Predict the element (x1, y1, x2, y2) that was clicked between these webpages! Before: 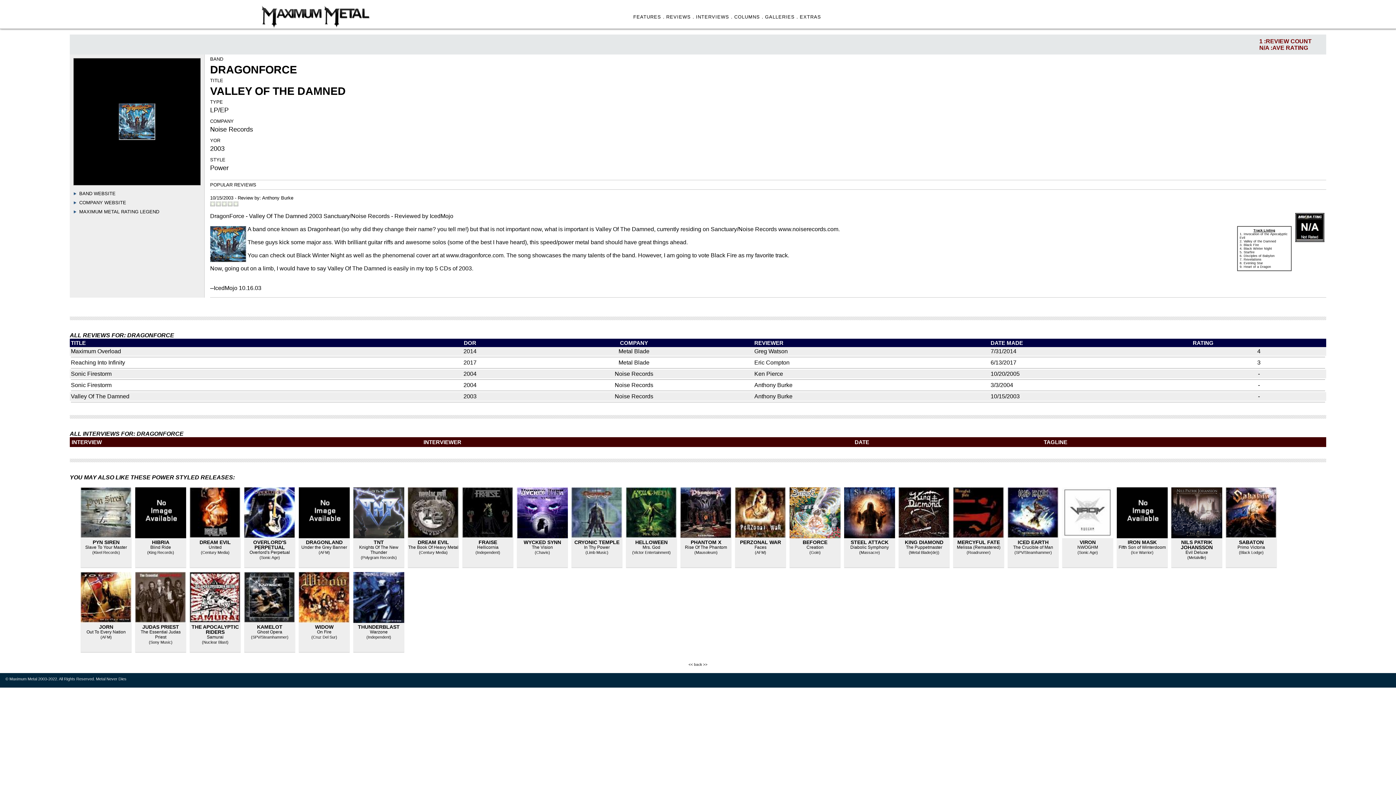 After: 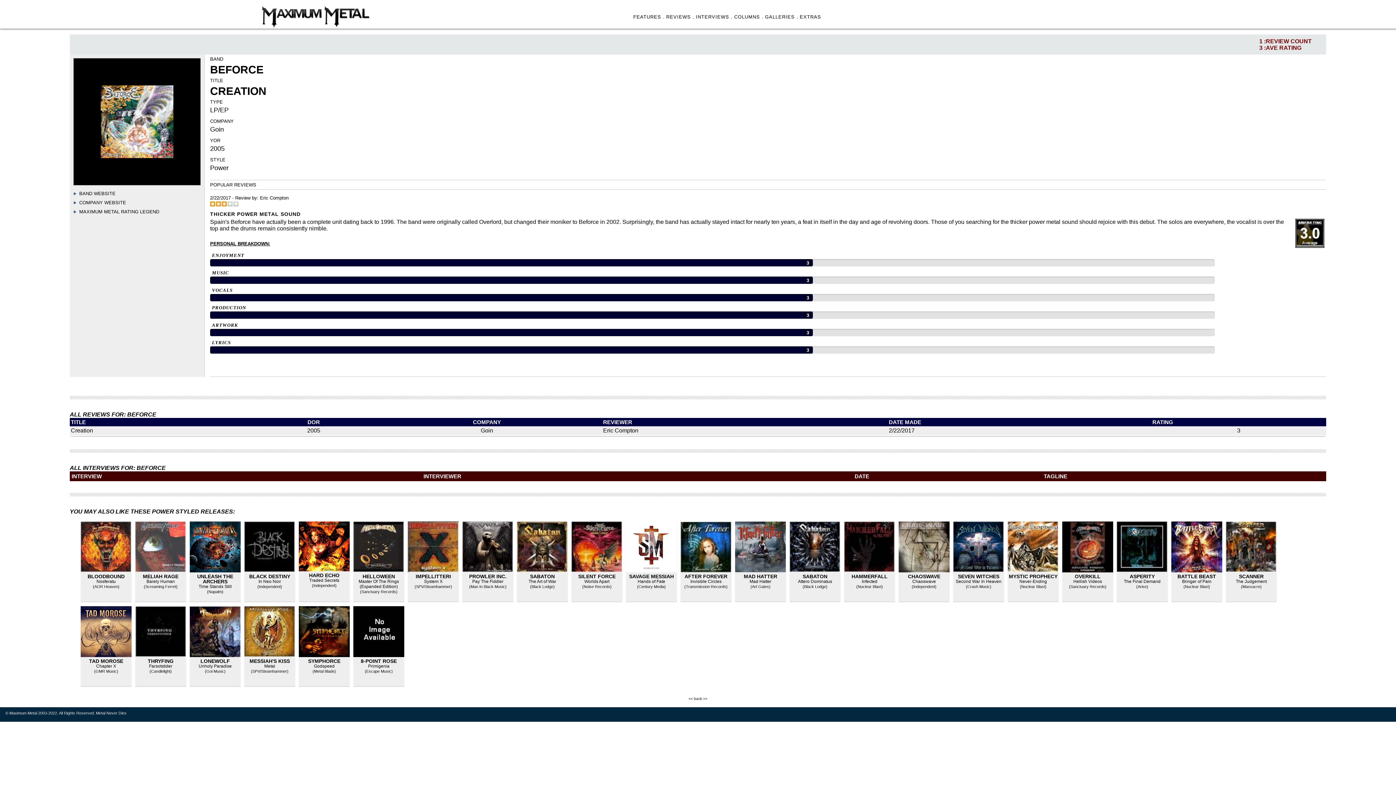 Action: label: BEFORCE bbox: (802, 539, 827, 545)